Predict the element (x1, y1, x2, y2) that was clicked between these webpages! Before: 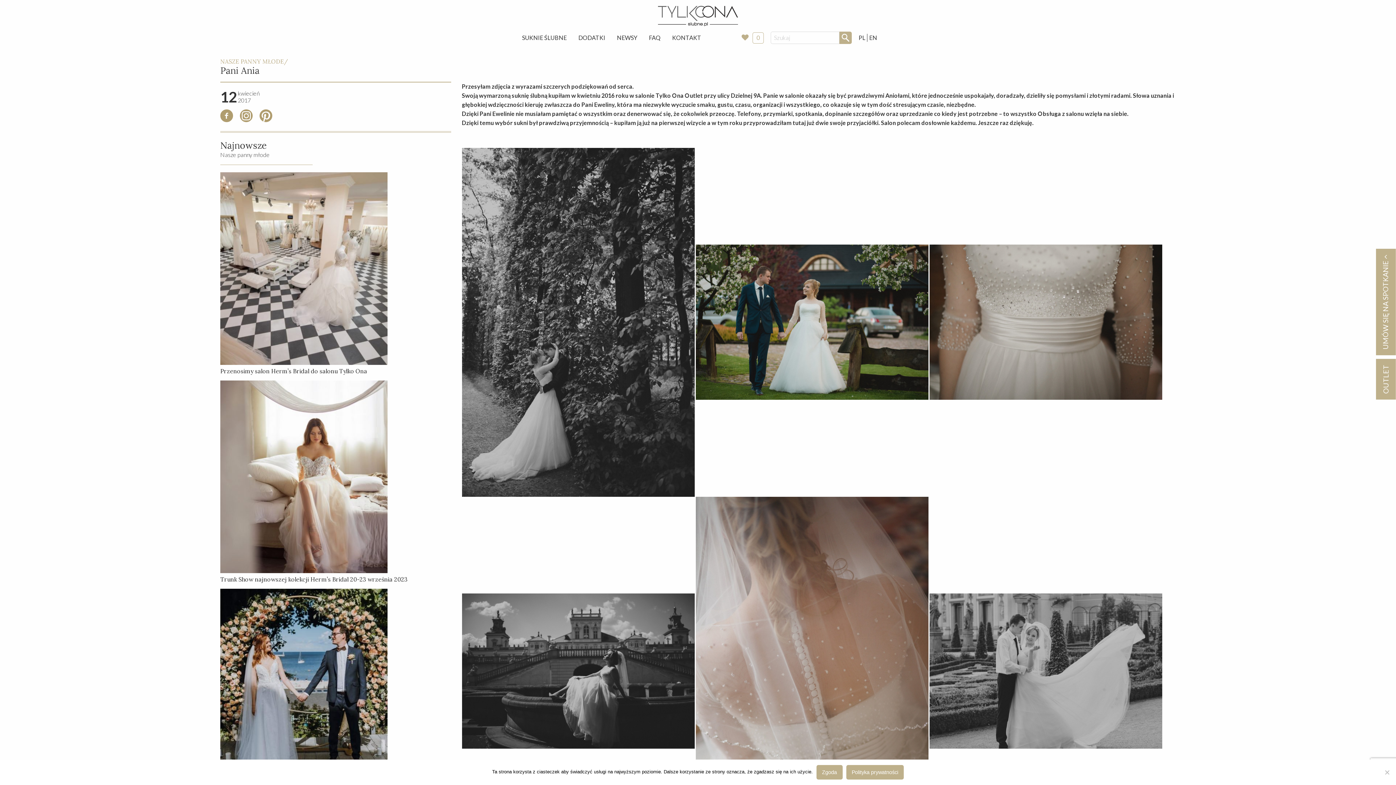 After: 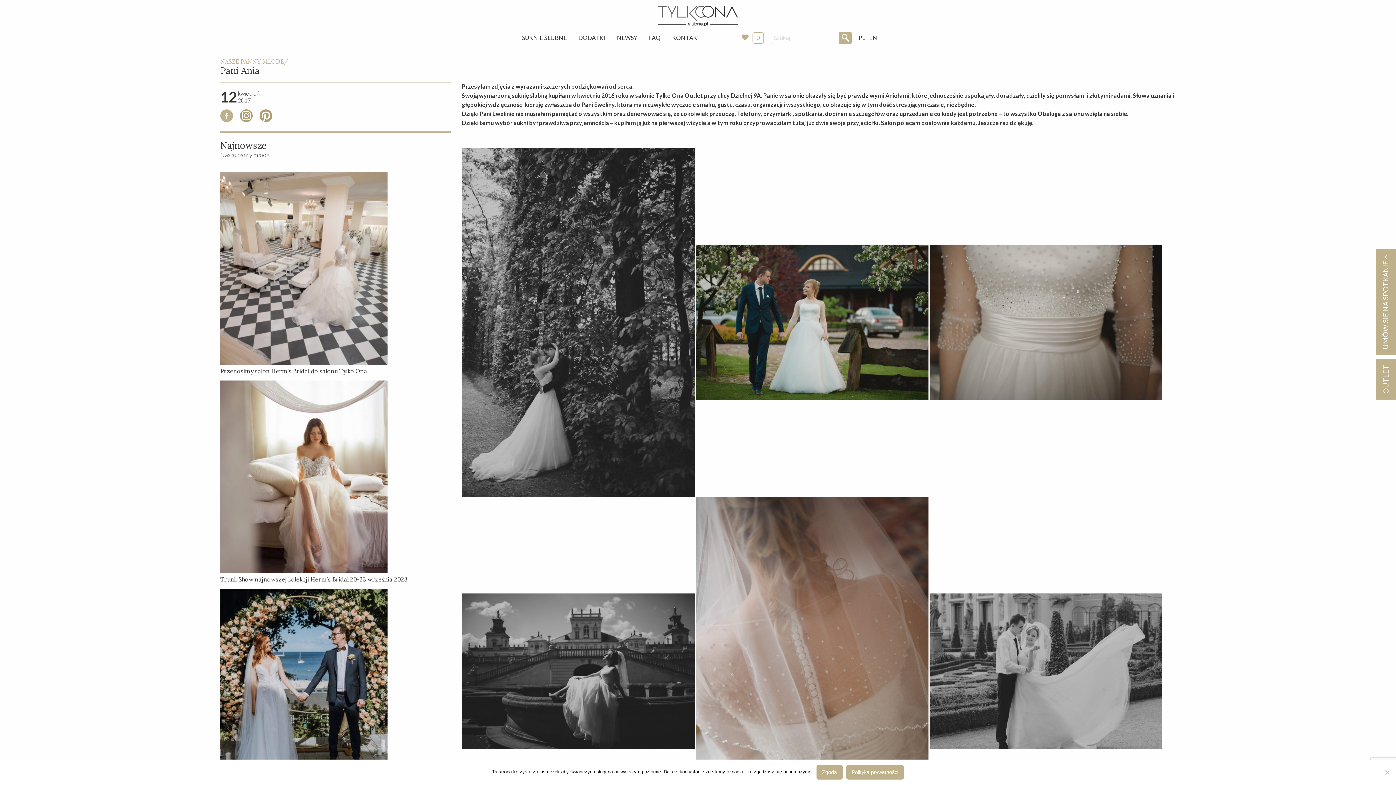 Action: bbox: (220, 116, 233, 123)